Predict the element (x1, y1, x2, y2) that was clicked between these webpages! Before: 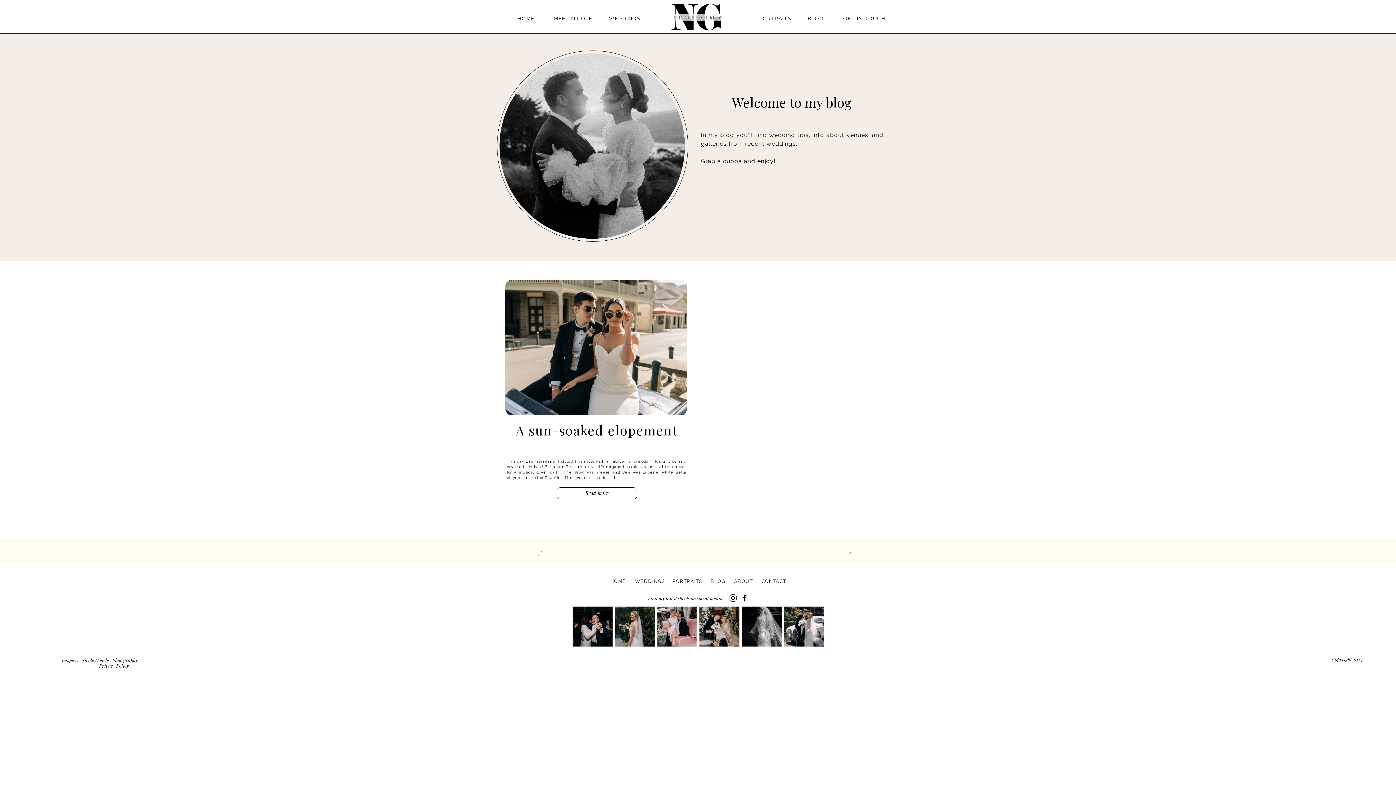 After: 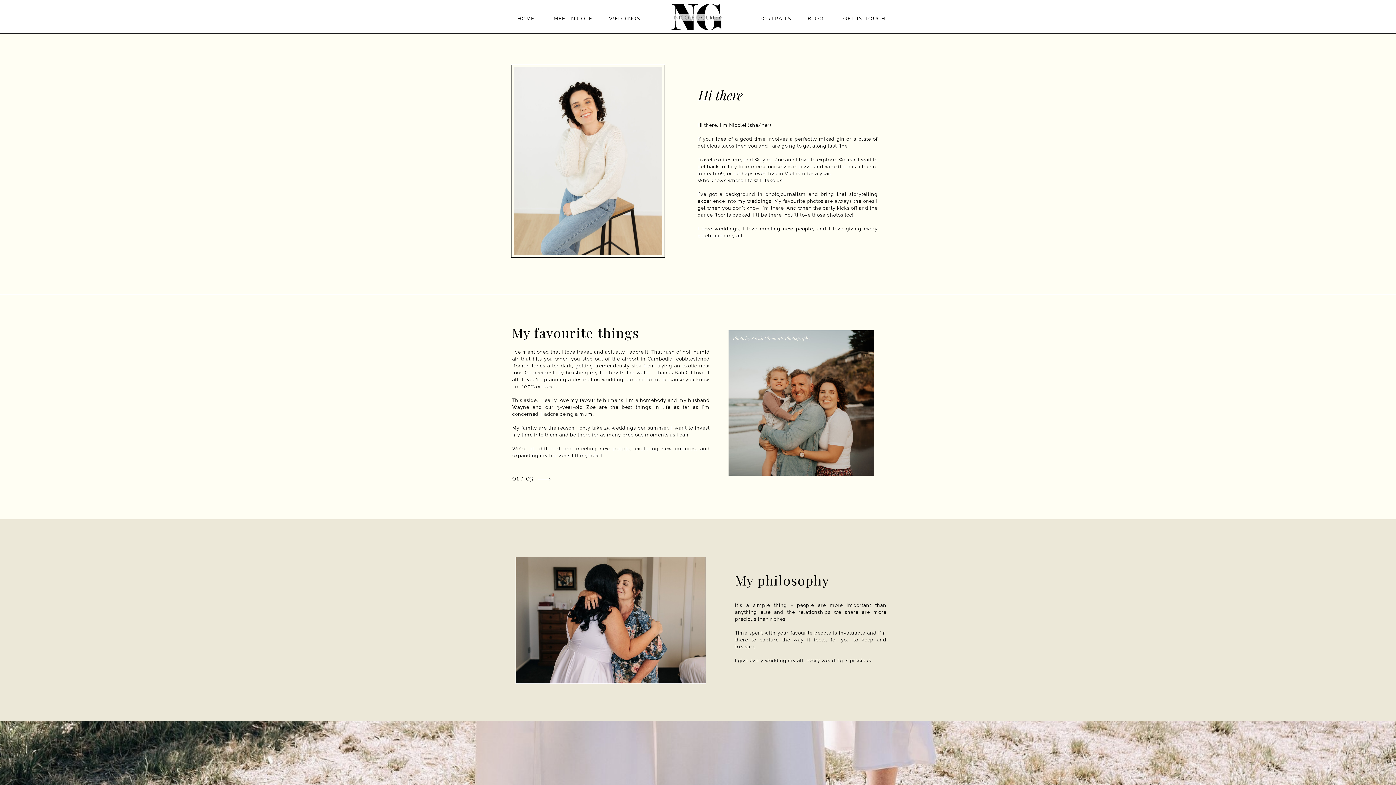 Action: bbox: (553, 14, 593, 22) label: MEET NICOLE